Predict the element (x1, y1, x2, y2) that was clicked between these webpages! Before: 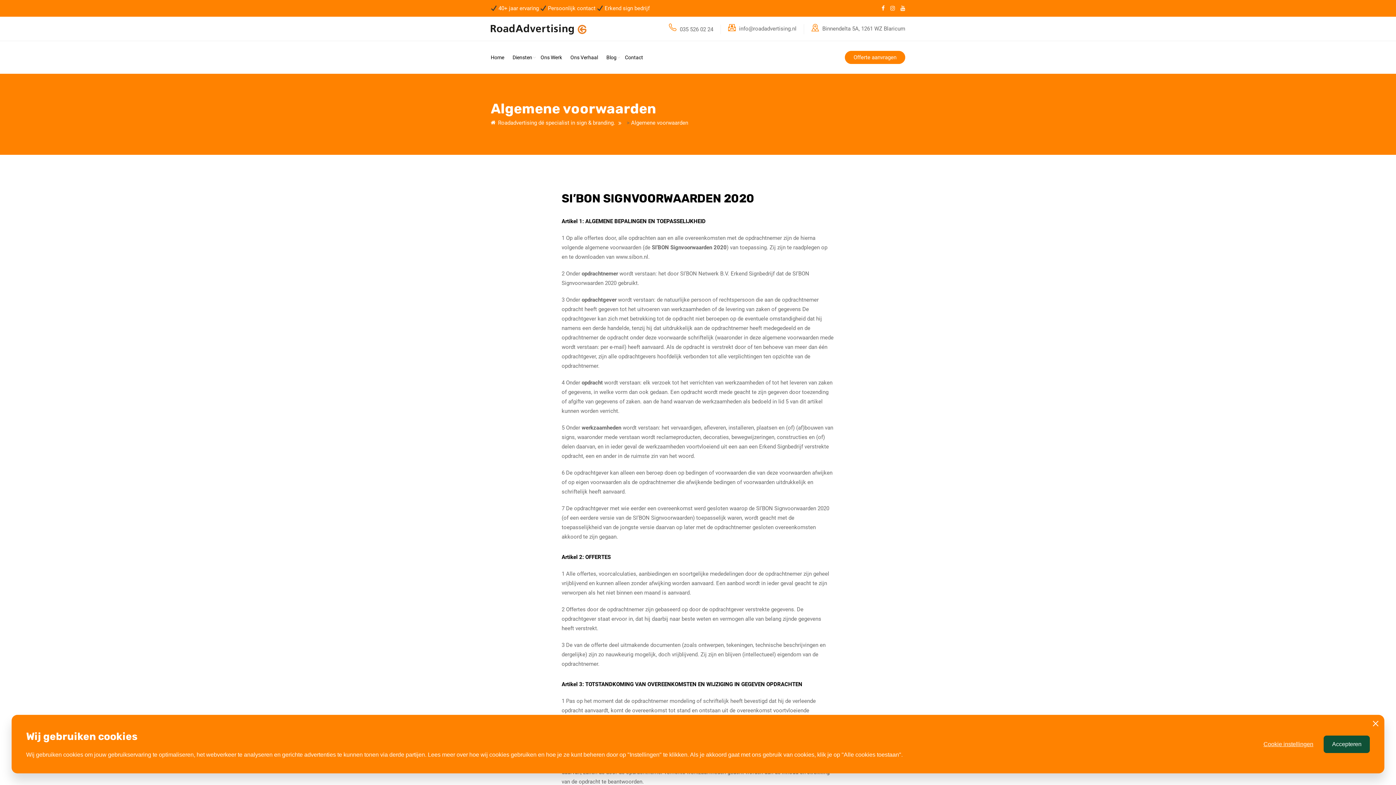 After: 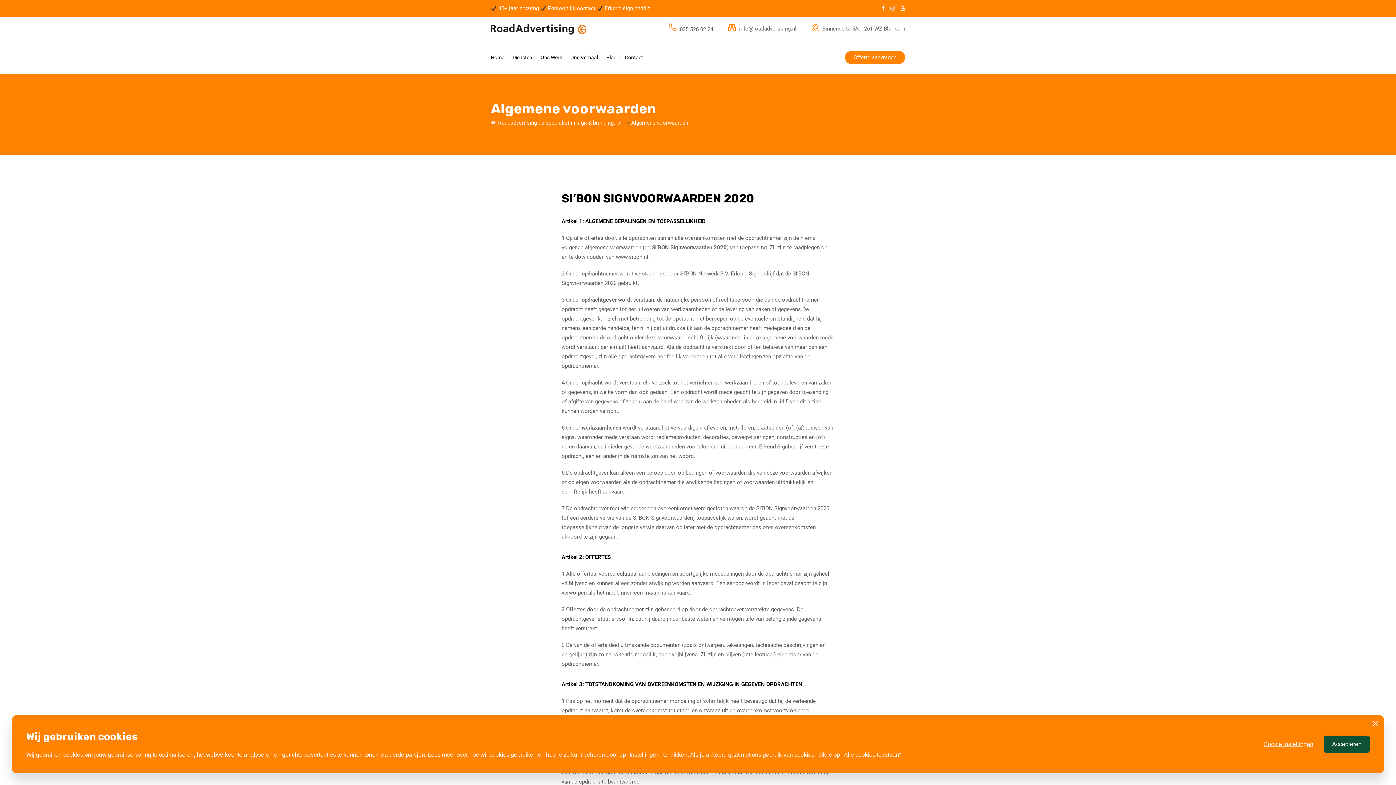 Action: bbox: (890, 3, 895, 13)